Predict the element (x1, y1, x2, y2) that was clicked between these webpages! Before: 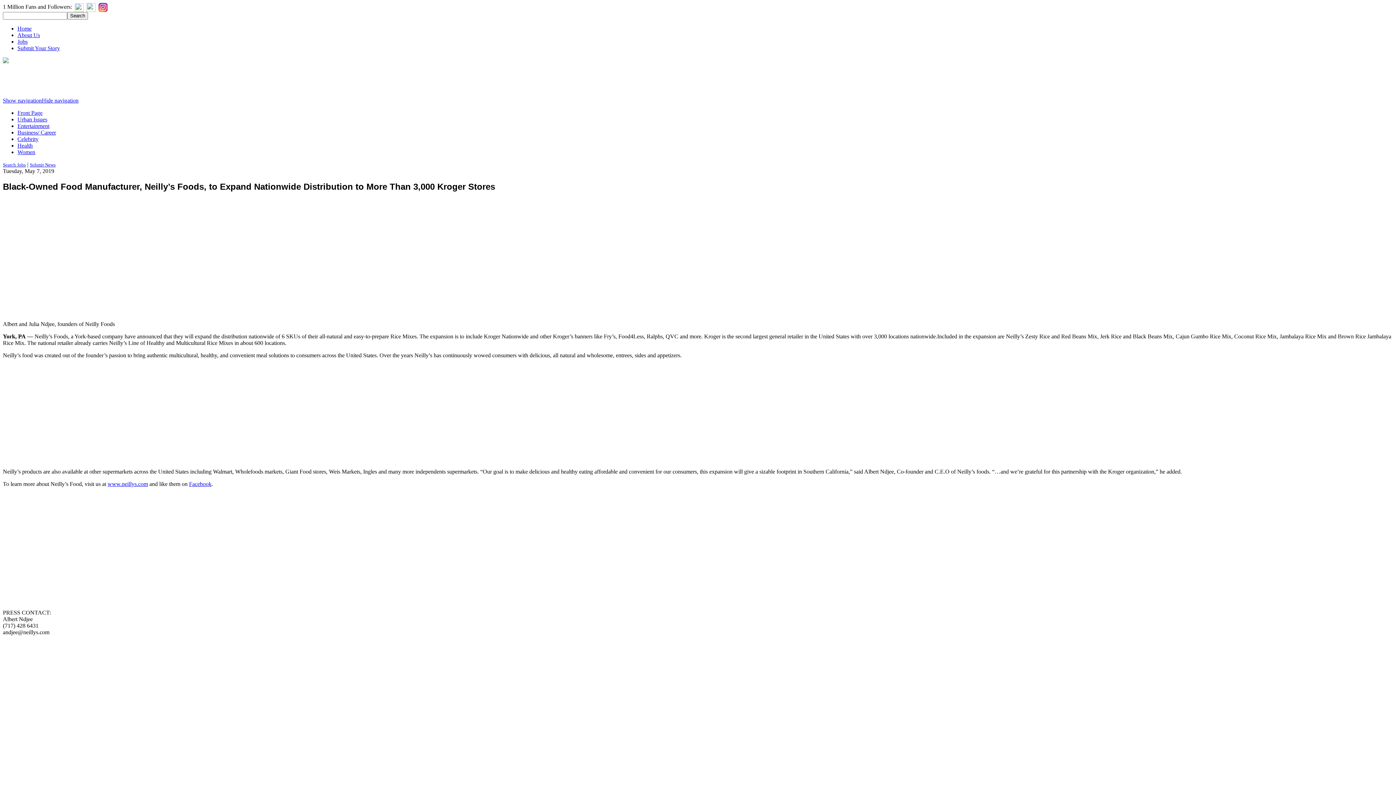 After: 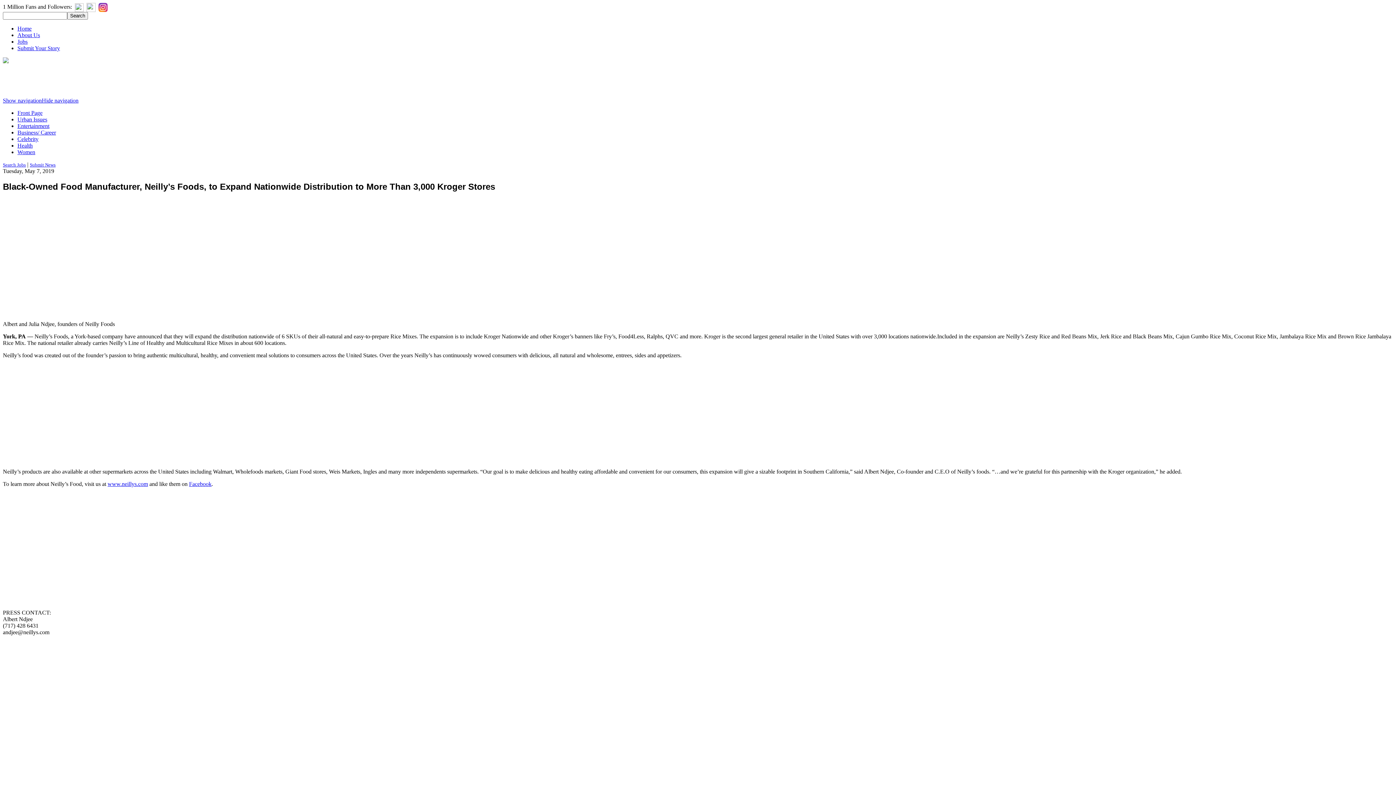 Action: label: Jobs bbox: (17, 38, 27, 44)